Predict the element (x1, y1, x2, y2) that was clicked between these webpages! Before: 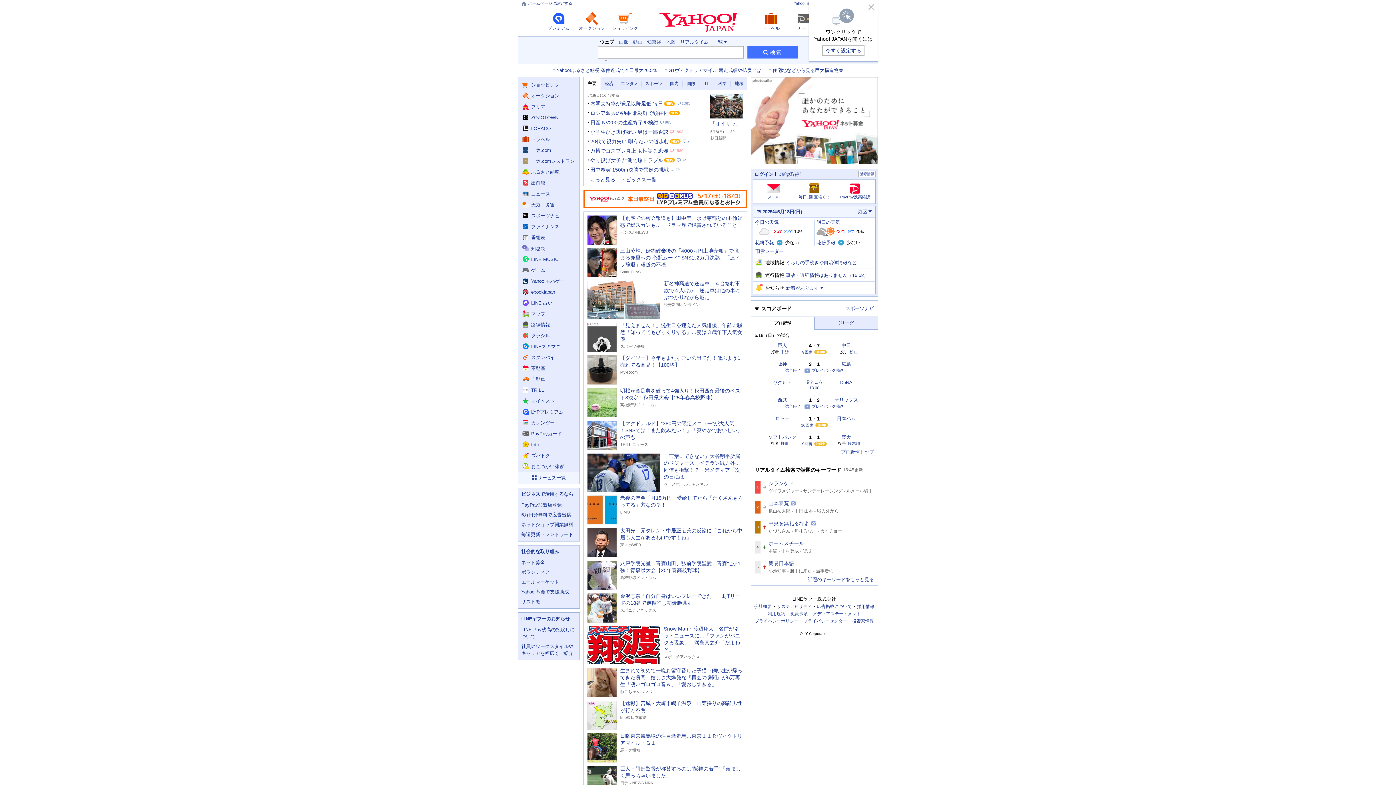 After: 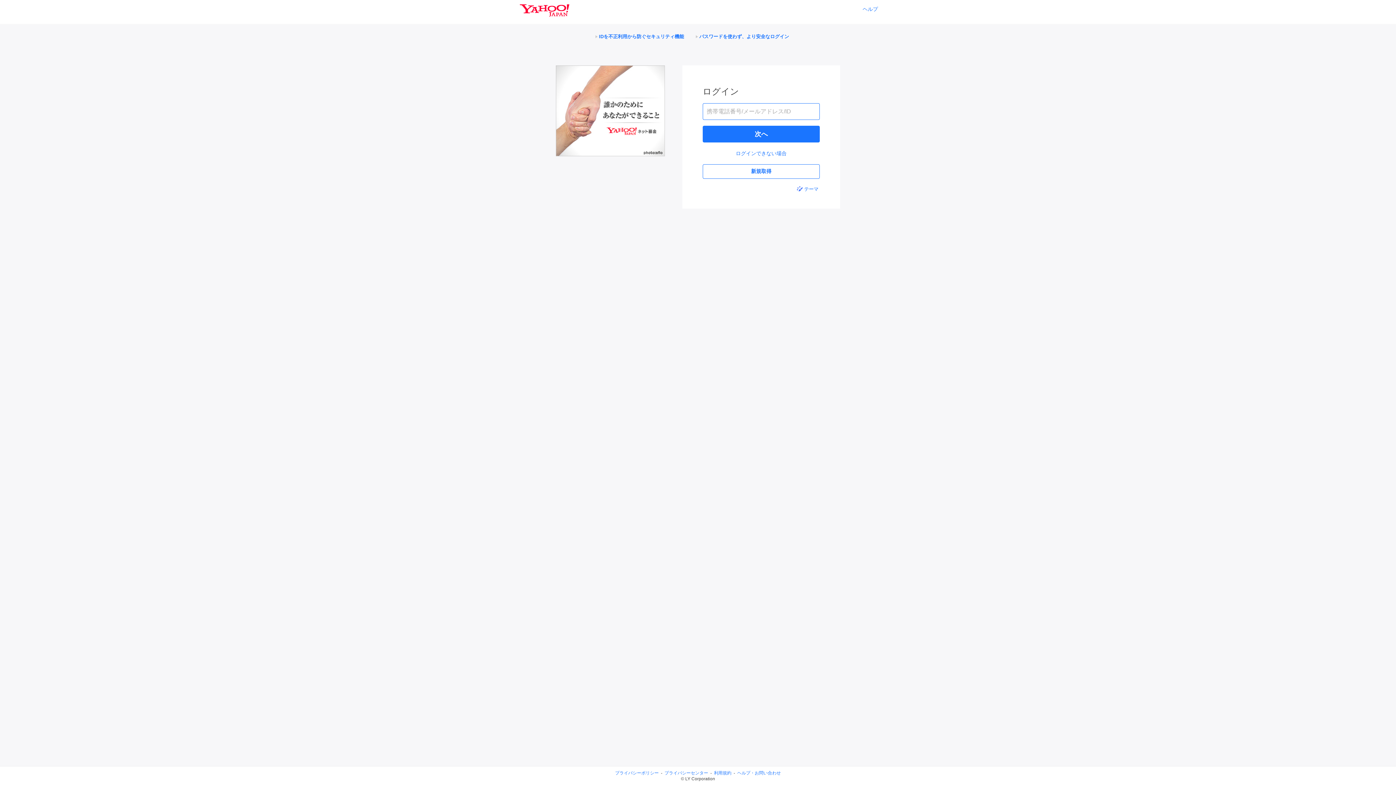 Action: label: 登録情報 bbox: (858, 170, 876, 177)